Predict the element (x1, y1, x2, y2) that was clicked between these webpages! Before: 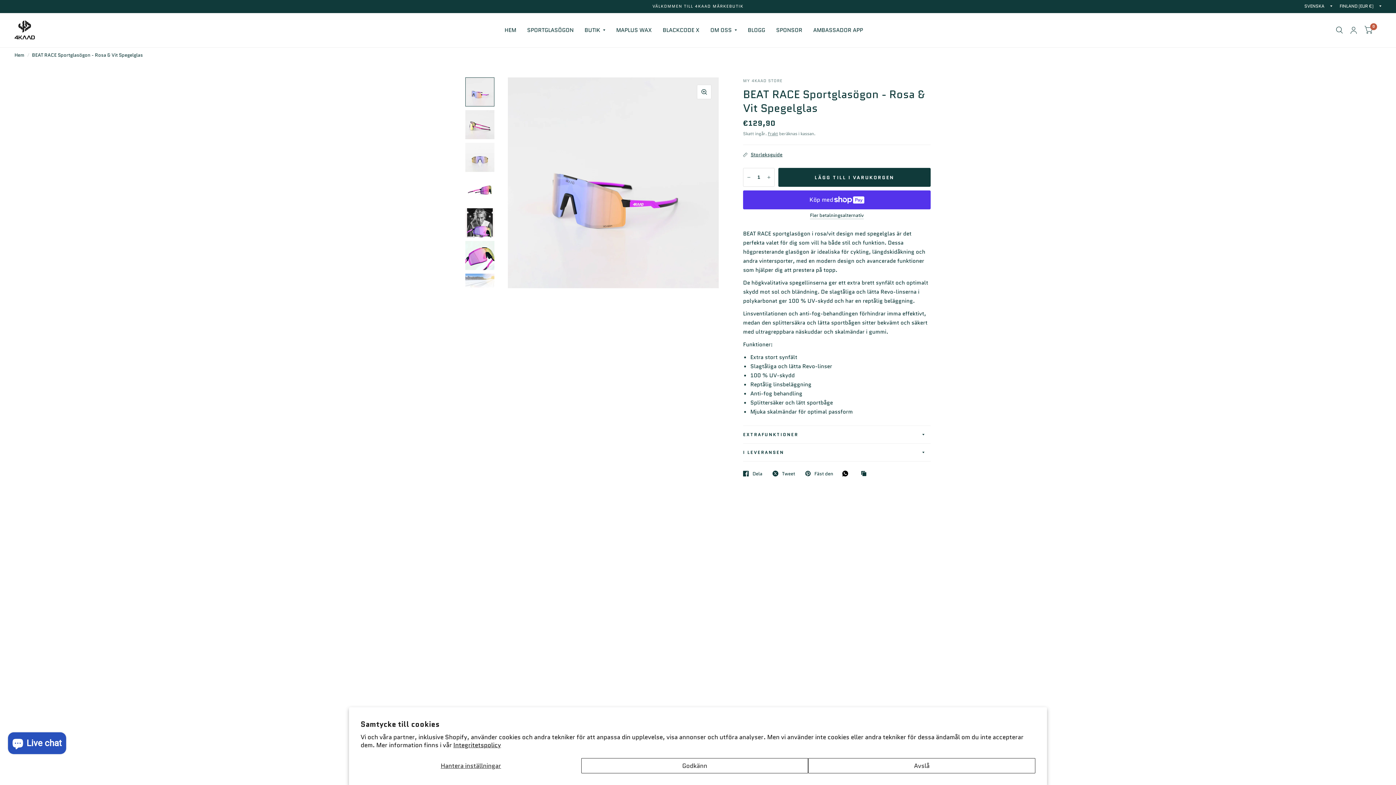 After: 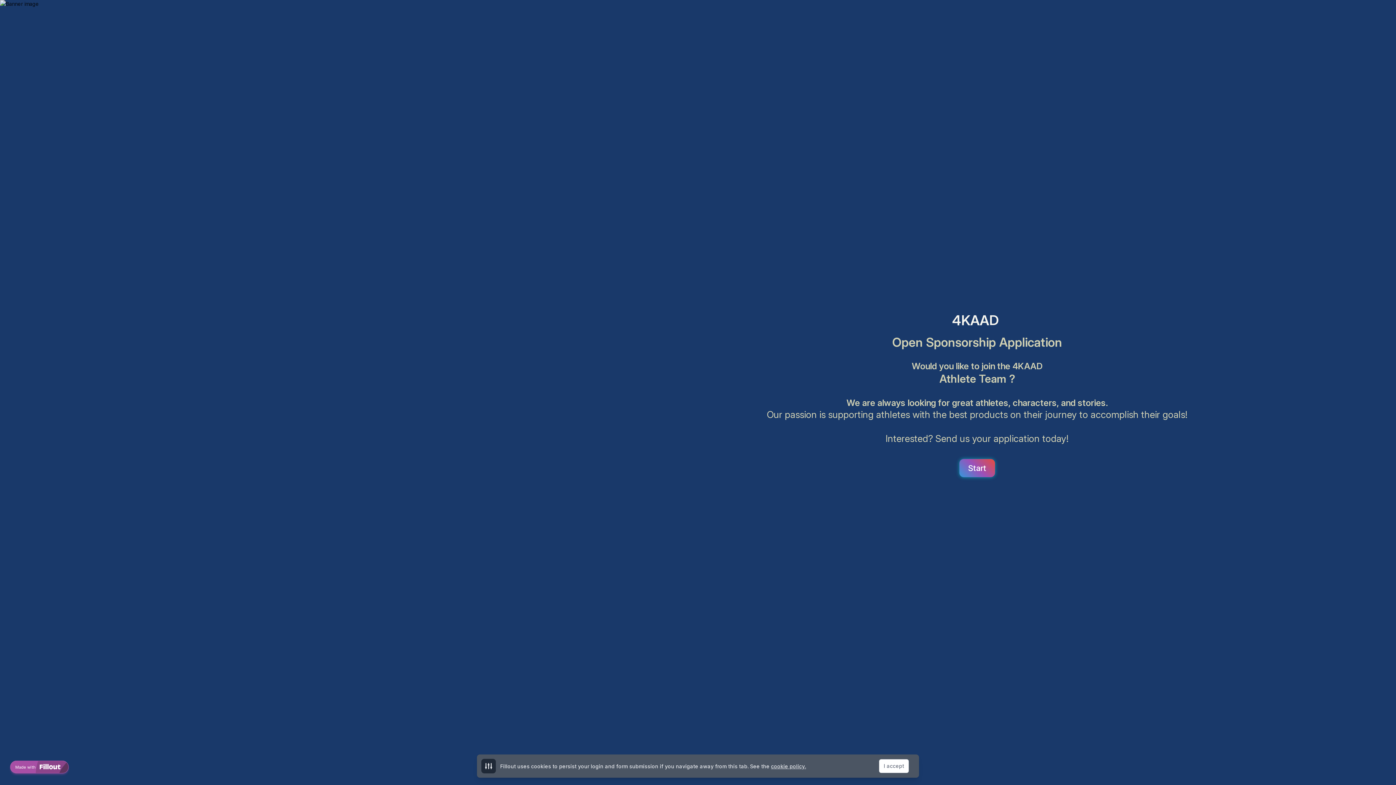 Action: bbox: (776, 22, 802, 38) label: SPONSOR